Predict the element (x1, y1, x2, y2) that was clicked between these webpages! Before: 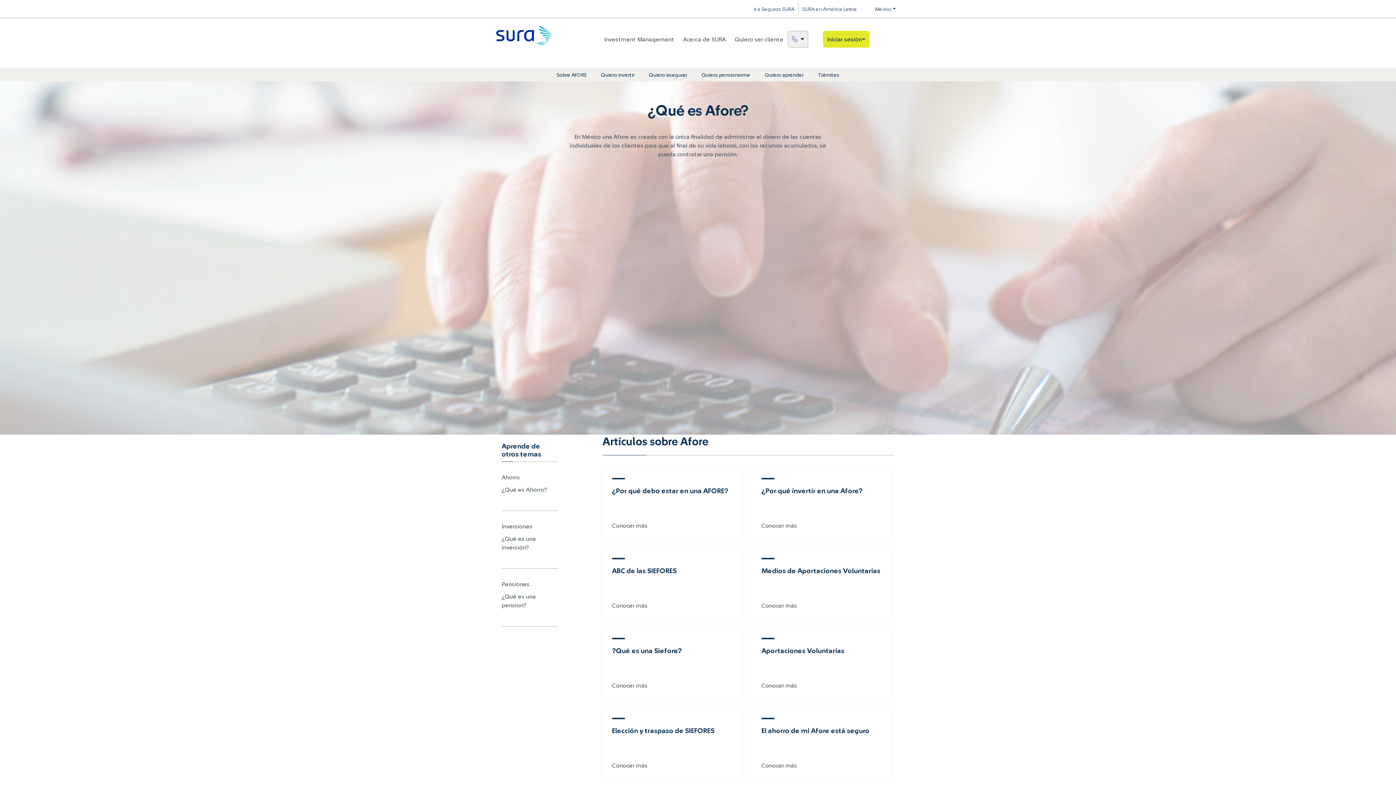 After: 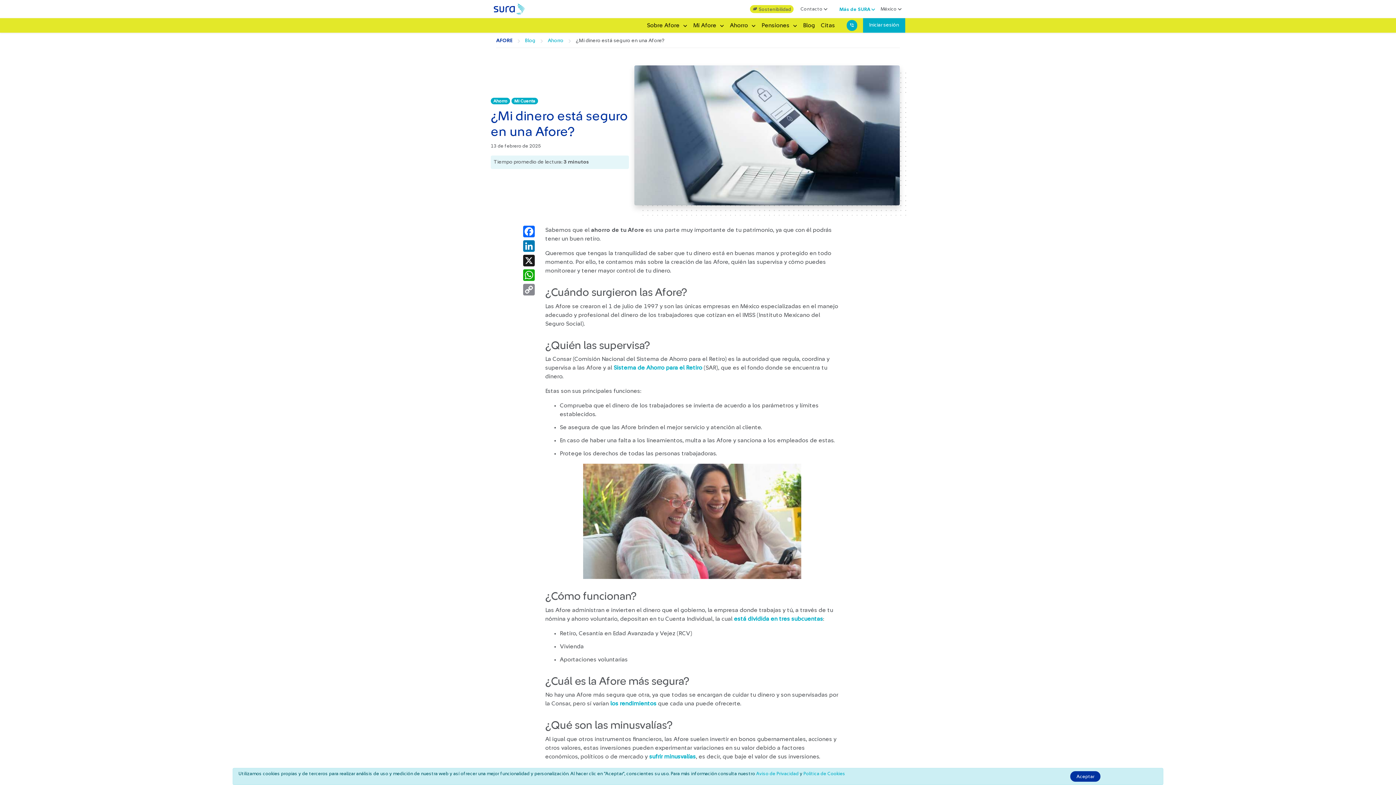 Action: label: Conocer más bbox: (761, 761, 797, 769)